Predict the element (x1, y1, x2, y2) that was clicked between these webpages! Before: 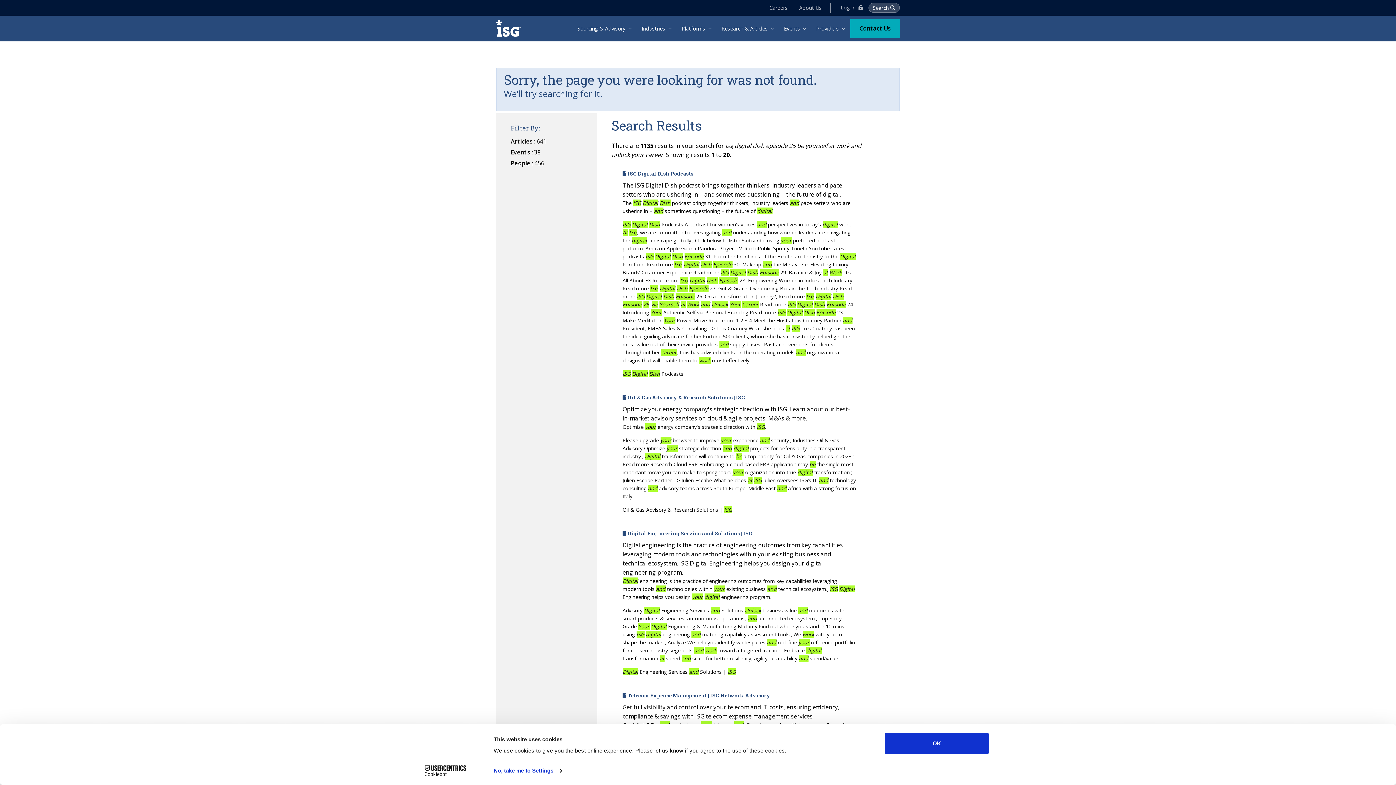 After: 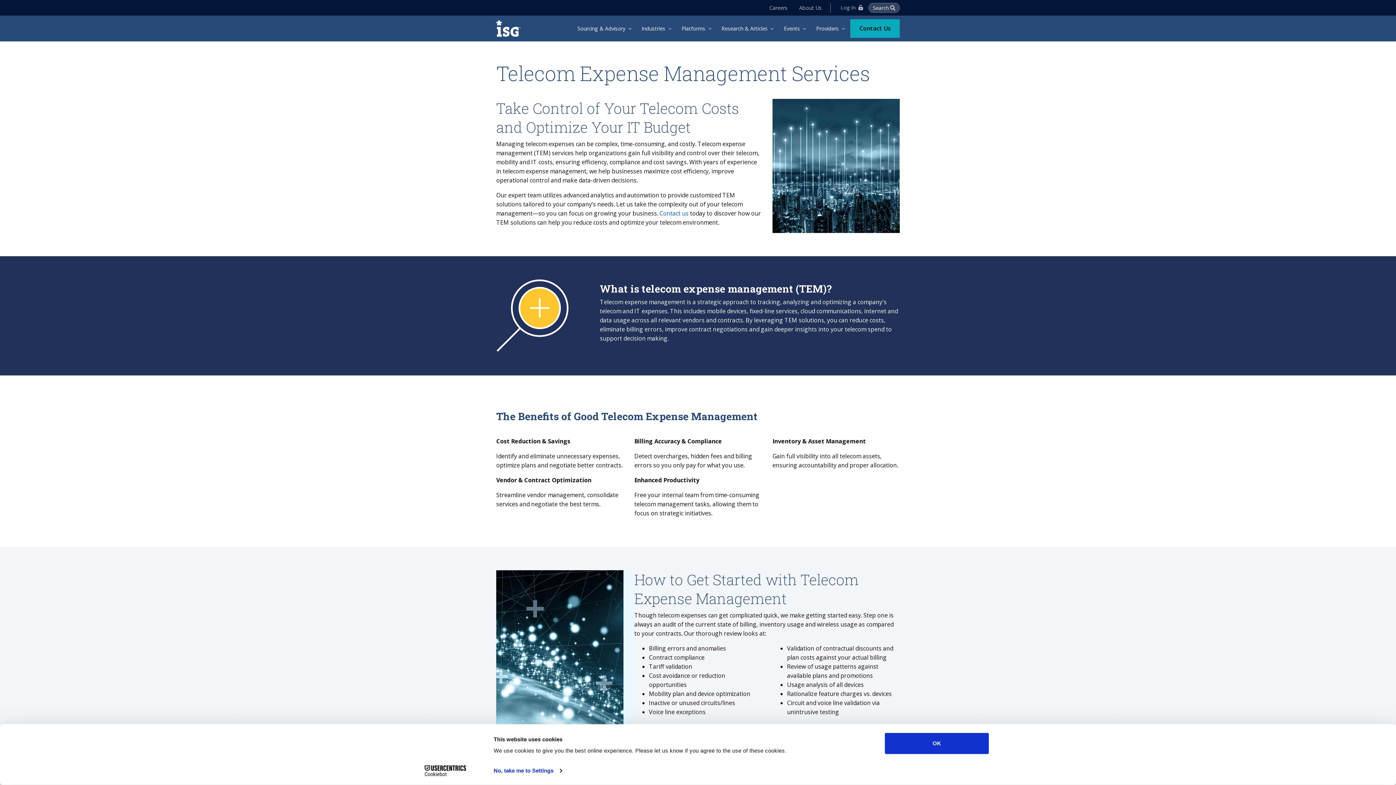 Action: label: Telecom Expense Management | ISG Network Advisory bbox: (627, 692, 770, 699)